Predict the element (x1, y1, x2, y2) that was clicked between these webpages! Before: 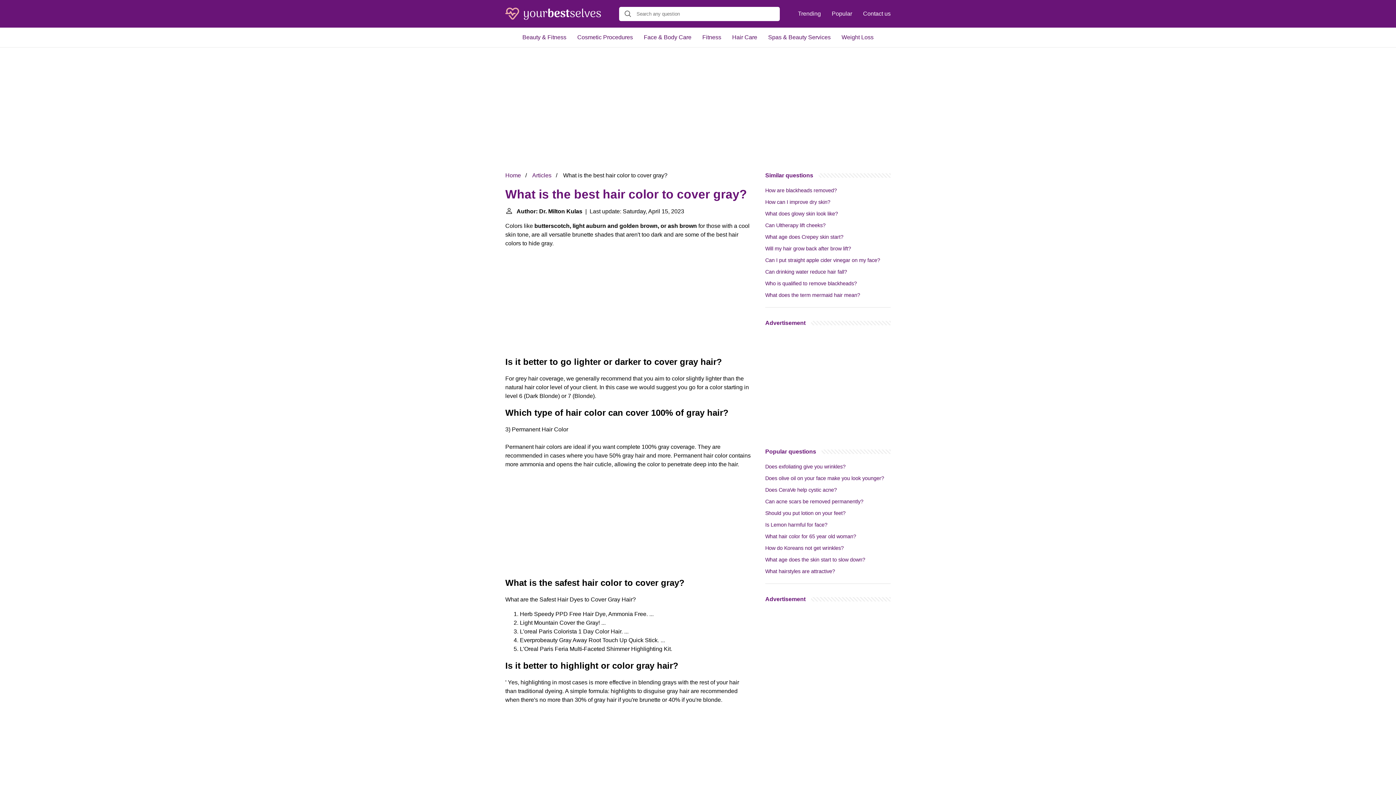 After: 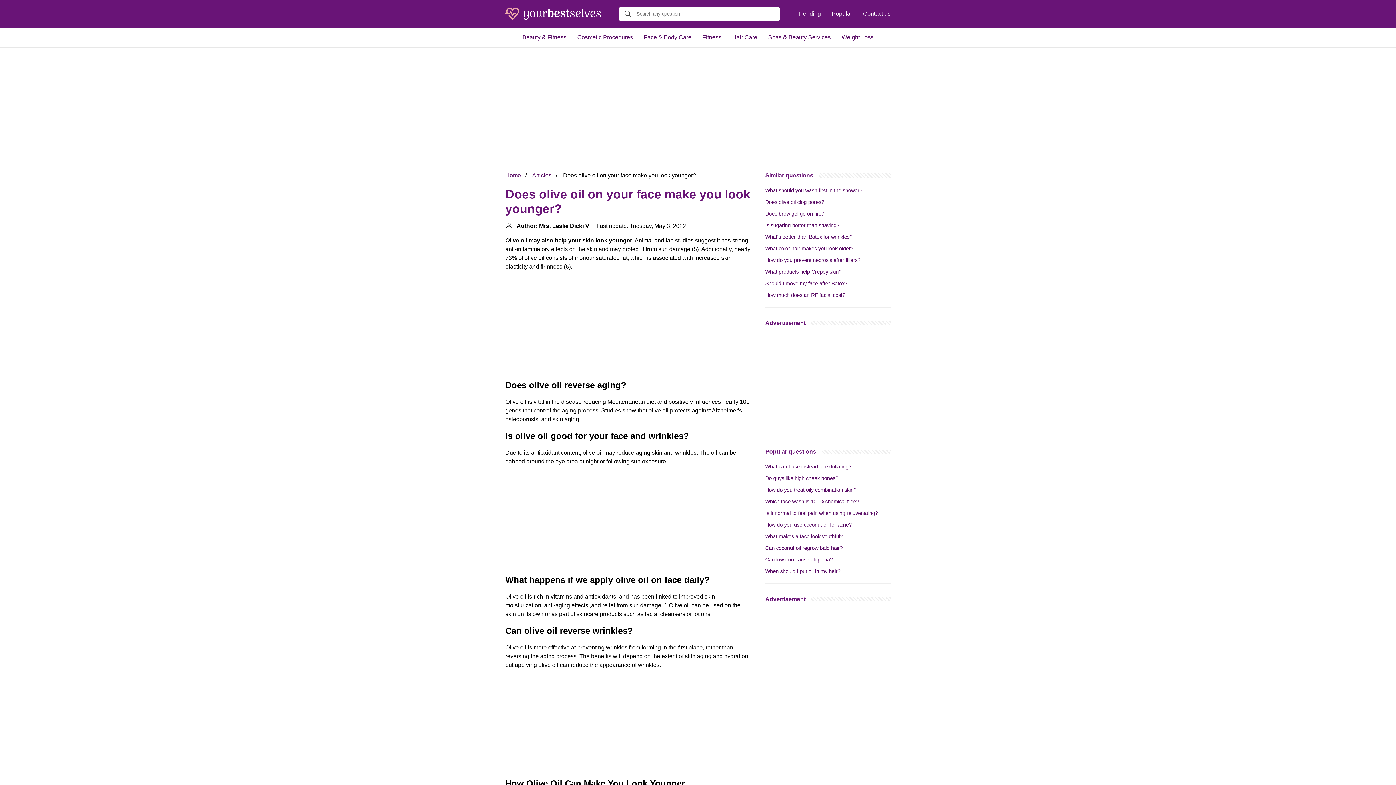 Action: label: Does olive oil on your face make you look younger? bbox: (765, 475, 884, 481)